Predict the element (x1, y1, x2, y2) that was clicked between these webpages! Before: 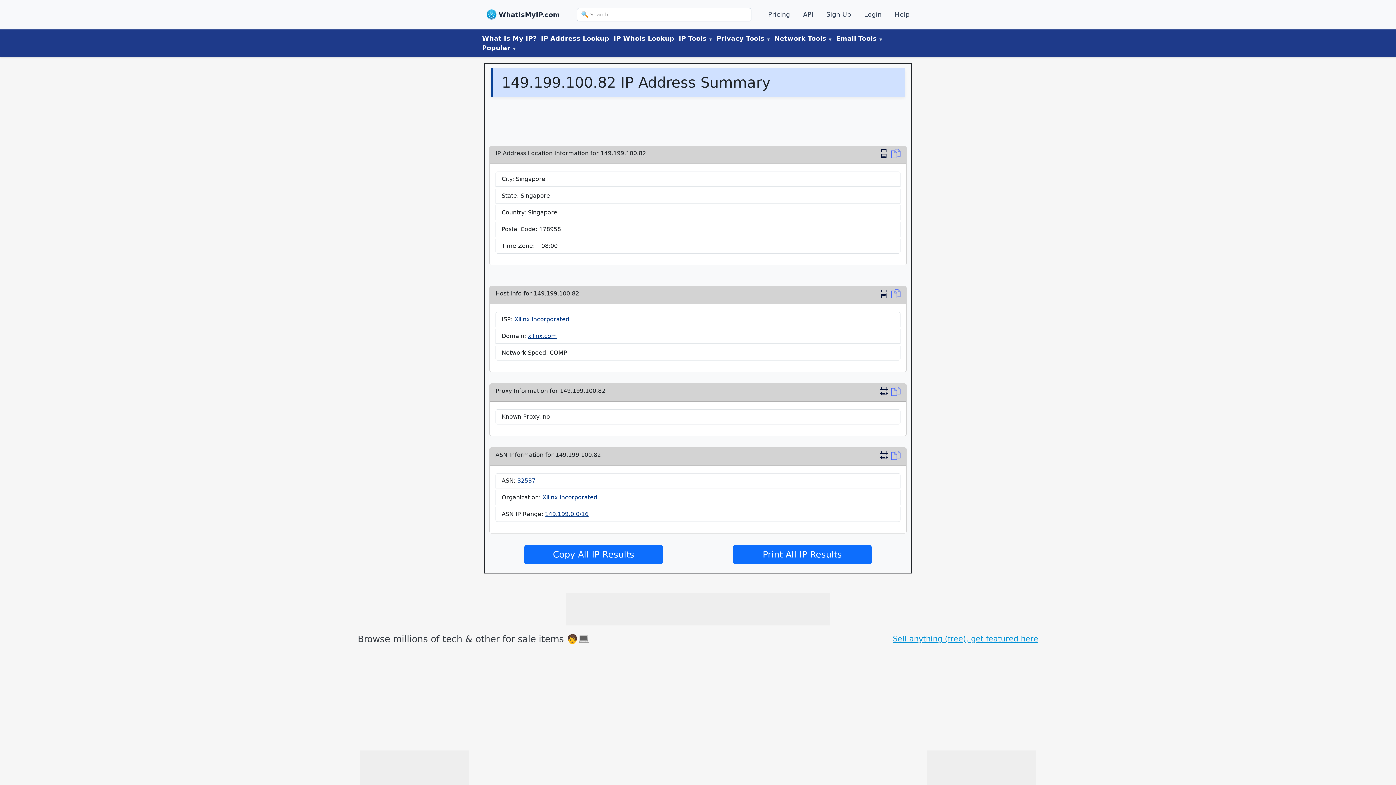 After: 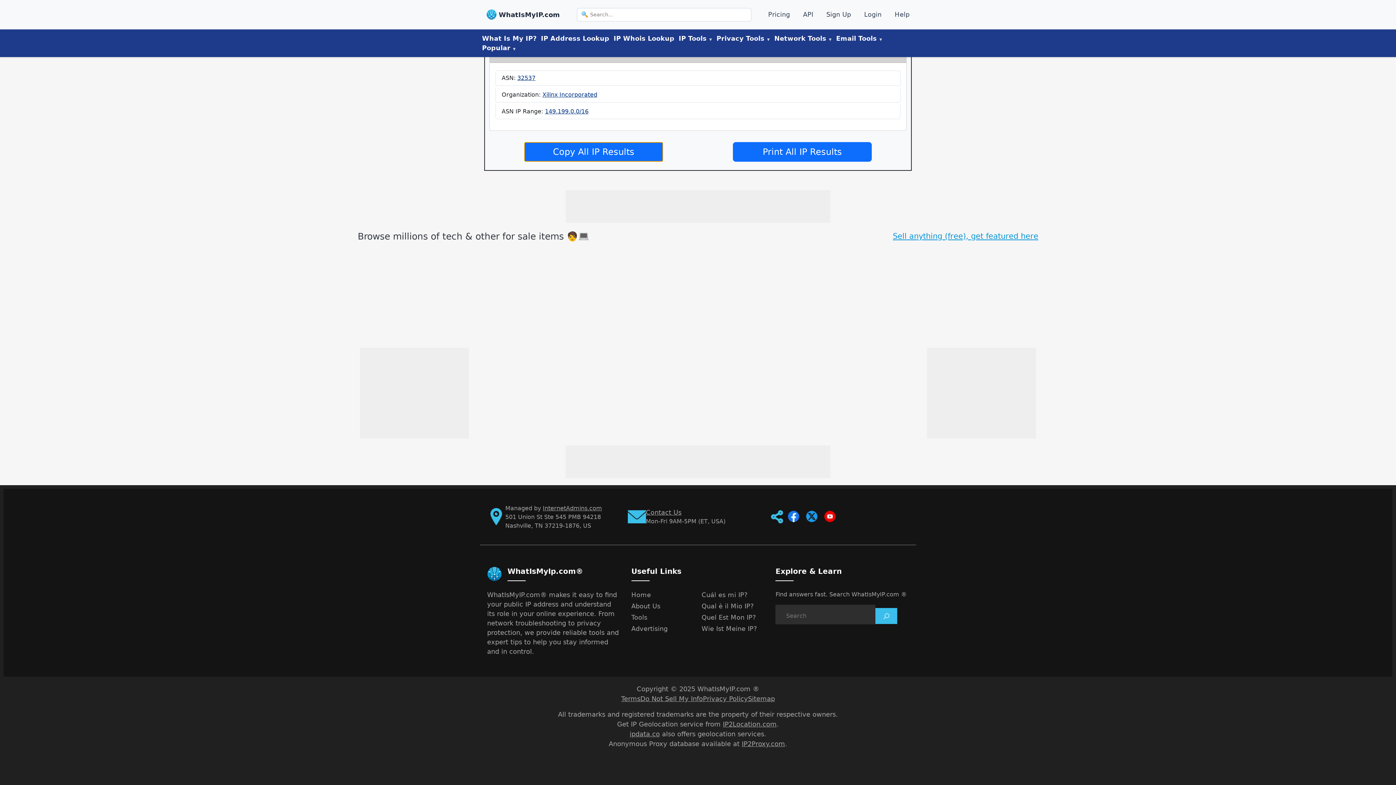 Action: label: Copy Location bbox: (891, 449, 900, 460)